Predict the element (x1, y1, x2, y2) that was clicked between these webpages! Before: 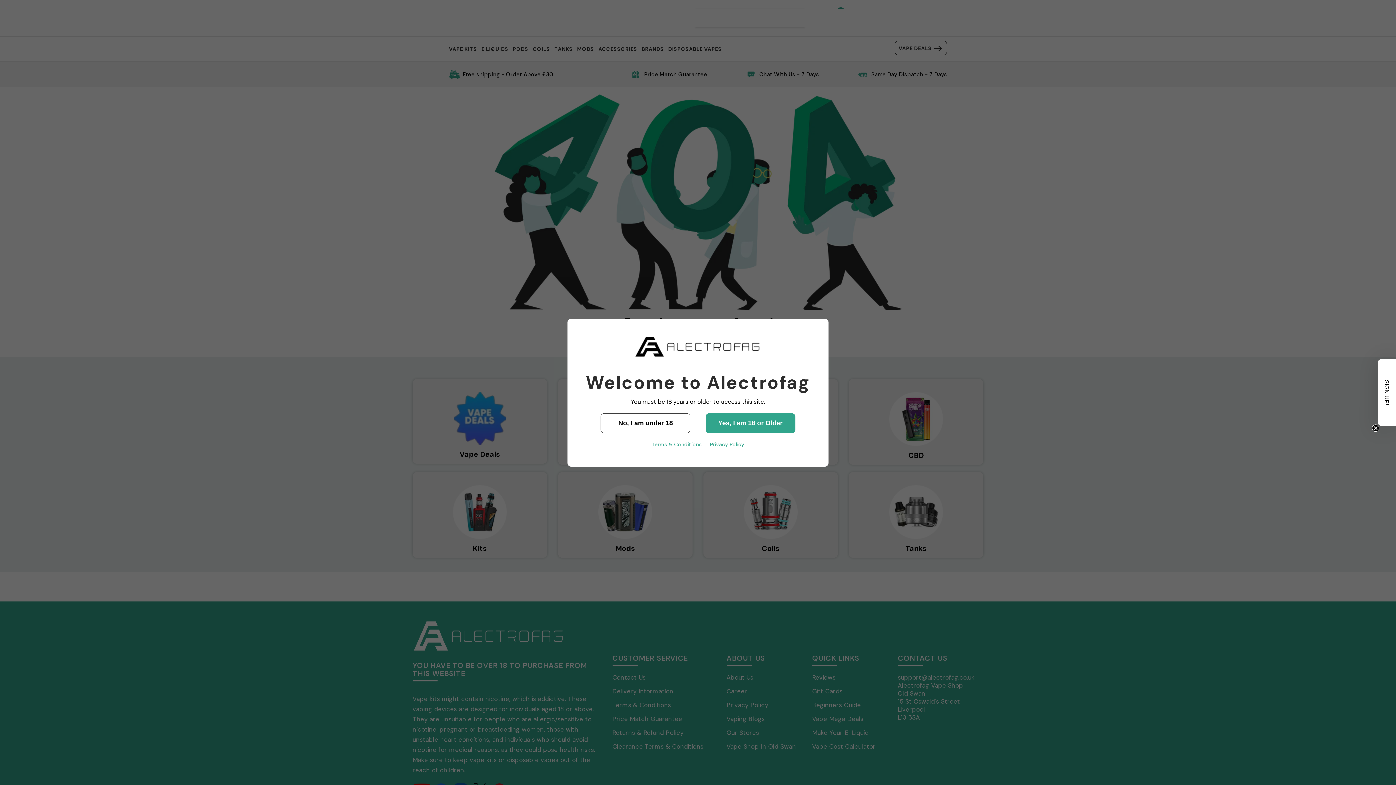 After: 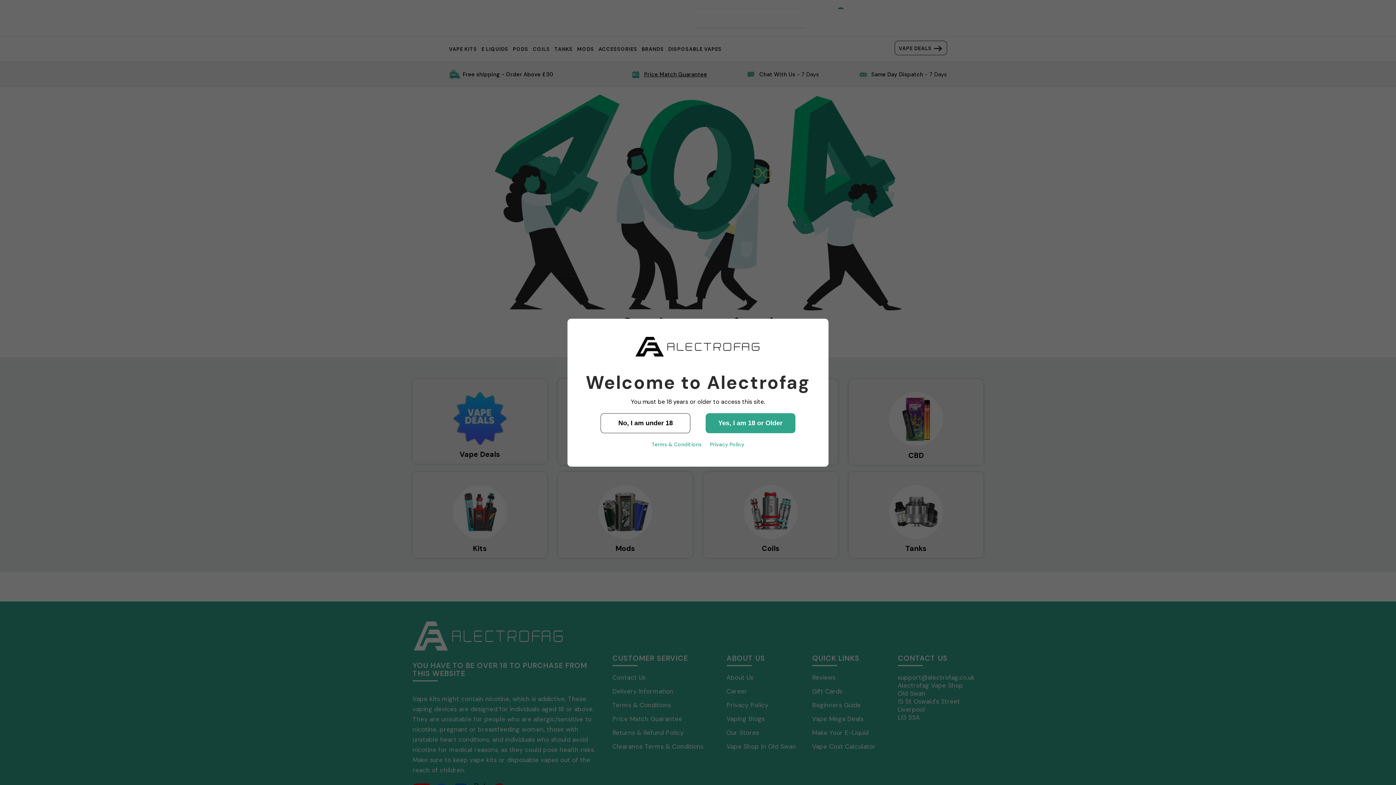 Action: bbox: (1390, 424, 1397, 432) label: Close teaser